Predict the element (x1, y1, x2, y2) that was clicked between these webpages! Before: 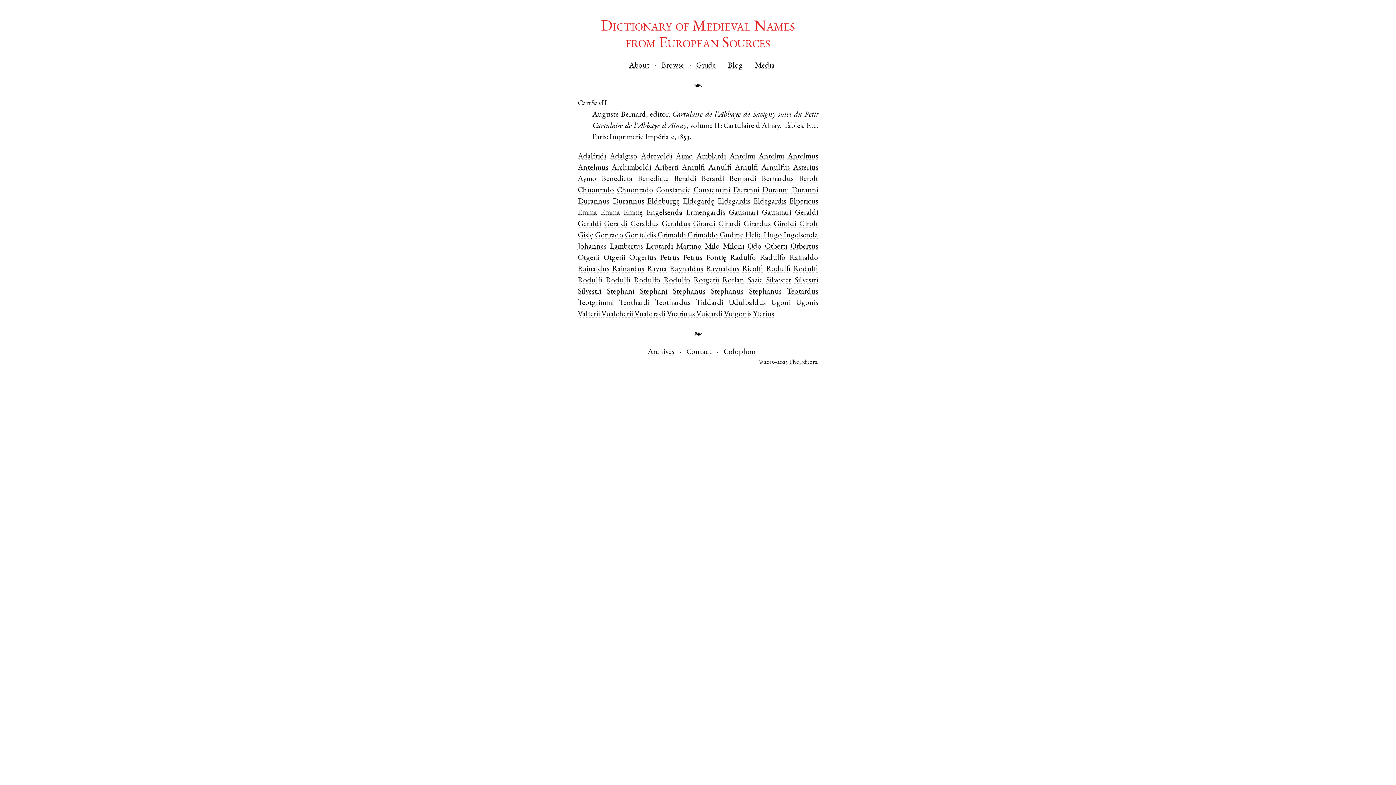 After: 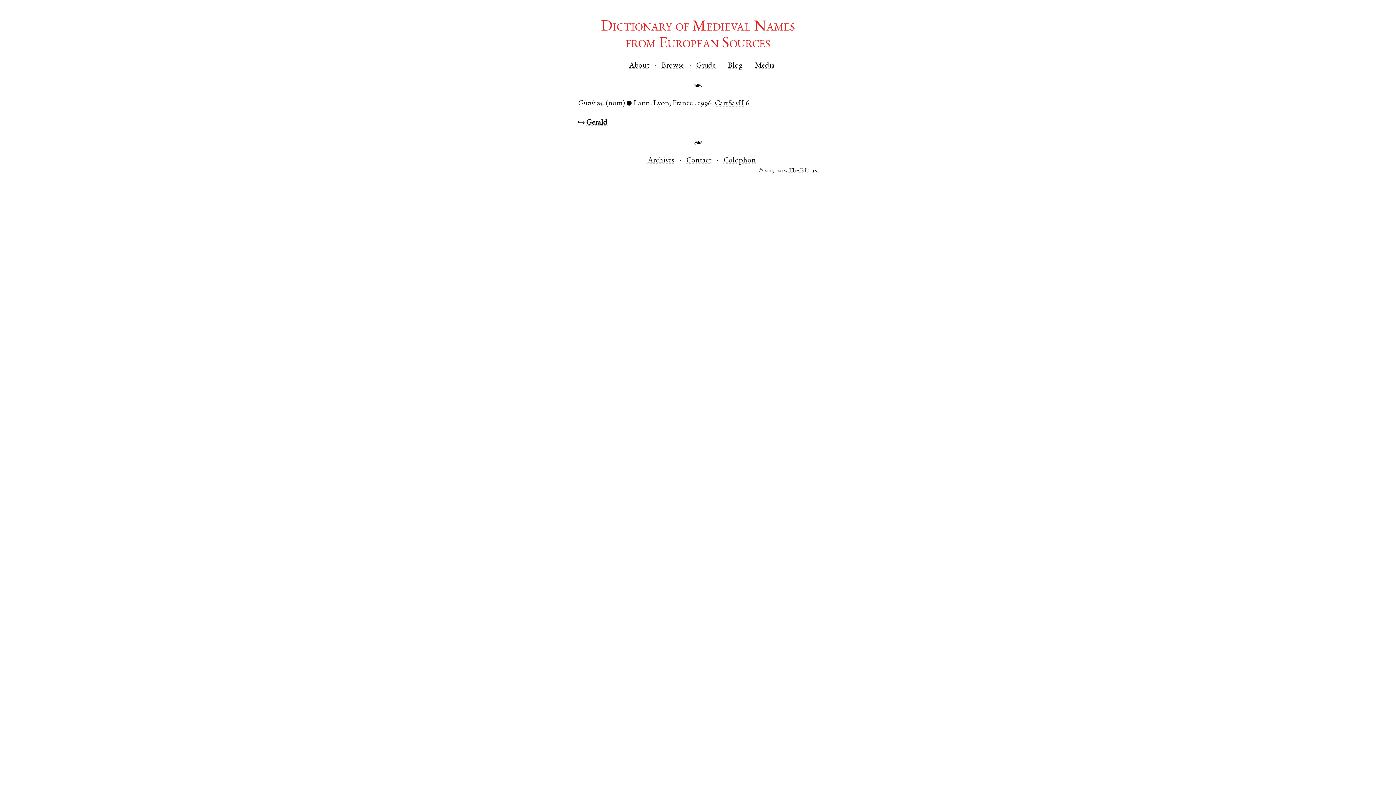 Action: label: Girolt bbox: (799, 220, 818, 228)